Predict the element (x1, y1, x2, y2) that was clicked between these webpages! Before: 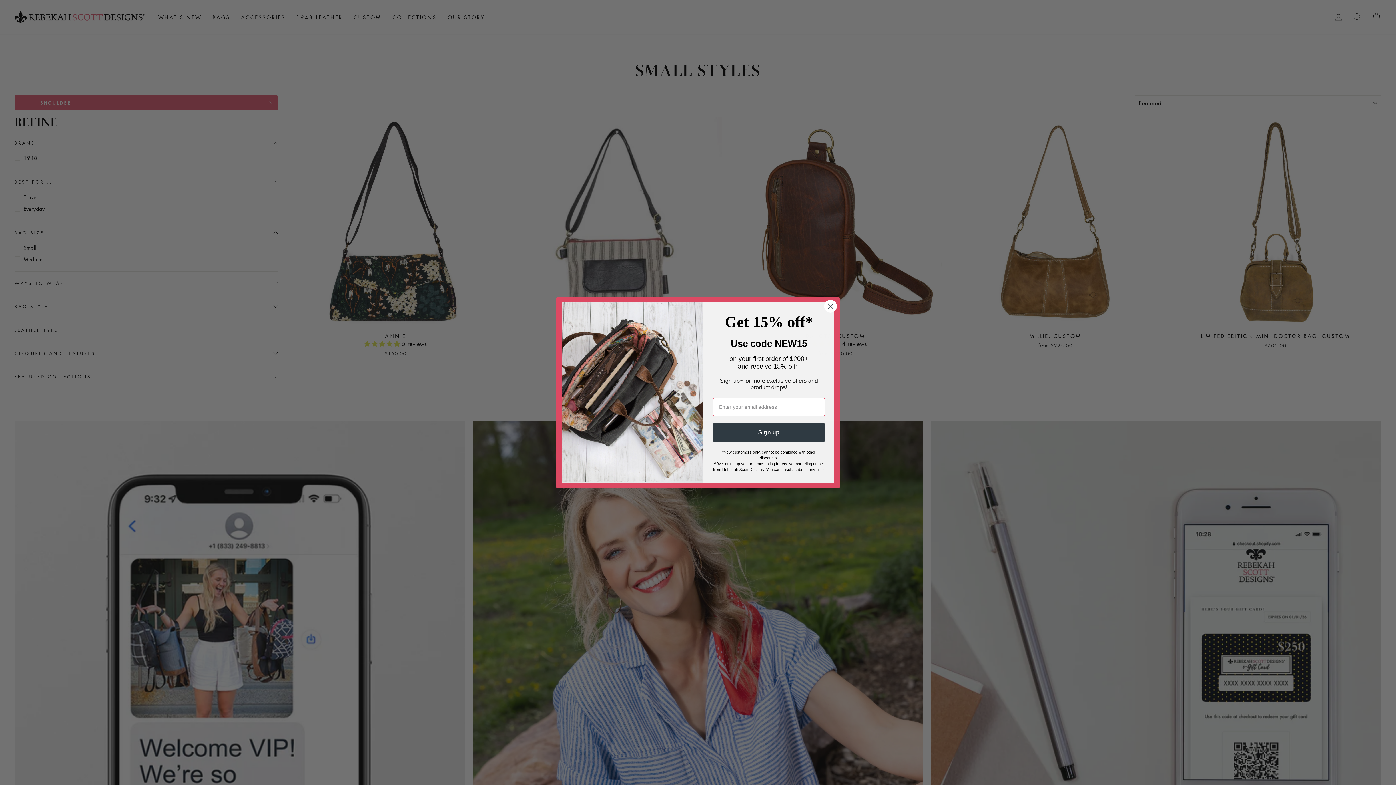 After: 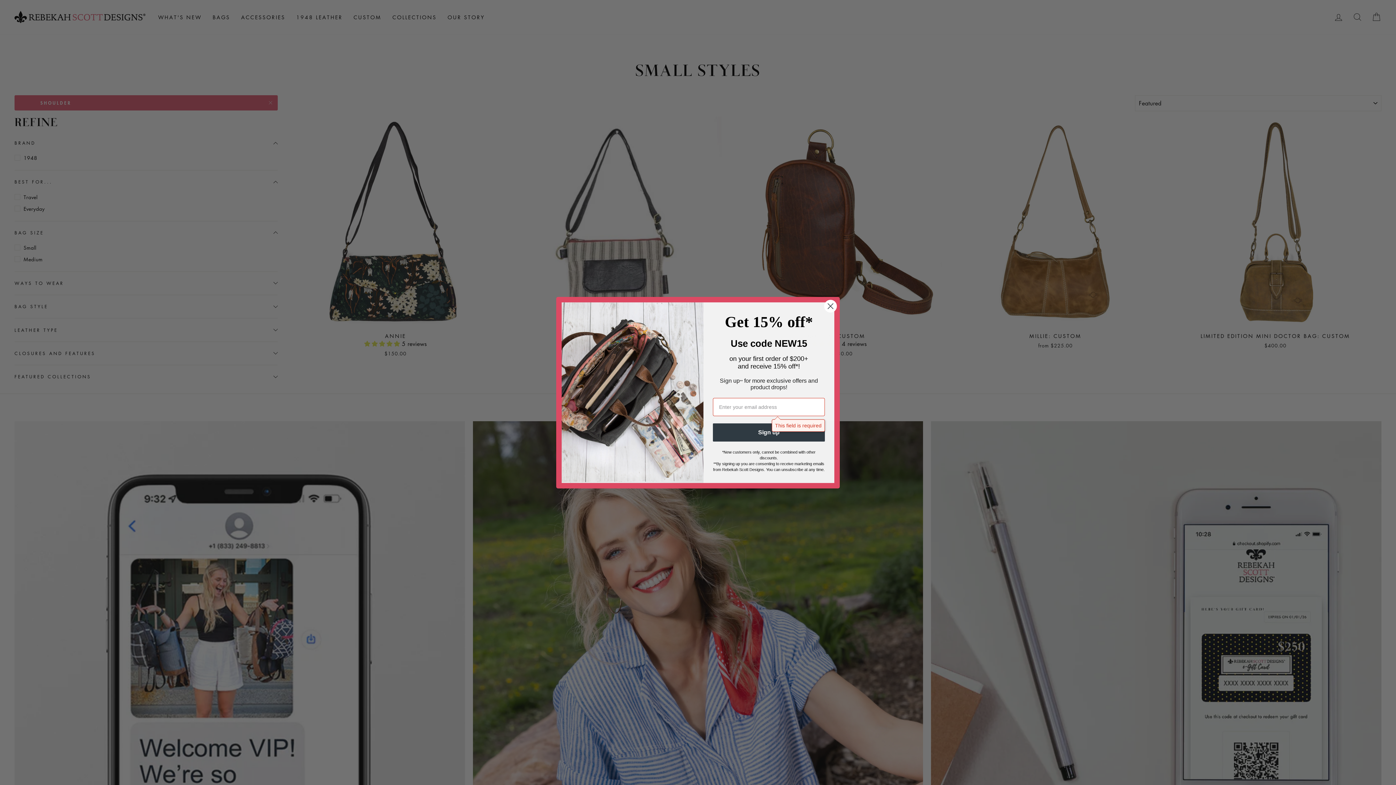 Action: bbox: (713, 423, 825, 441) label: Sign up